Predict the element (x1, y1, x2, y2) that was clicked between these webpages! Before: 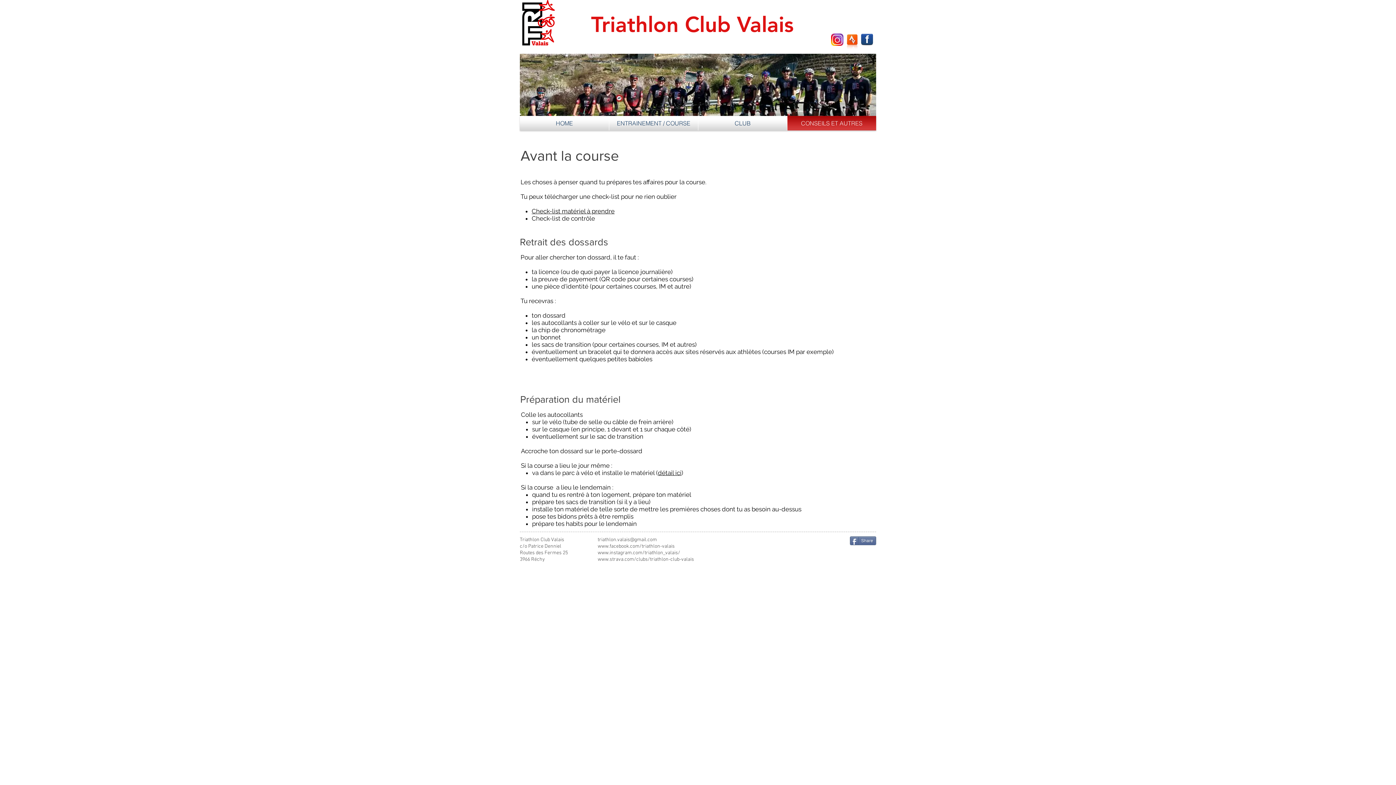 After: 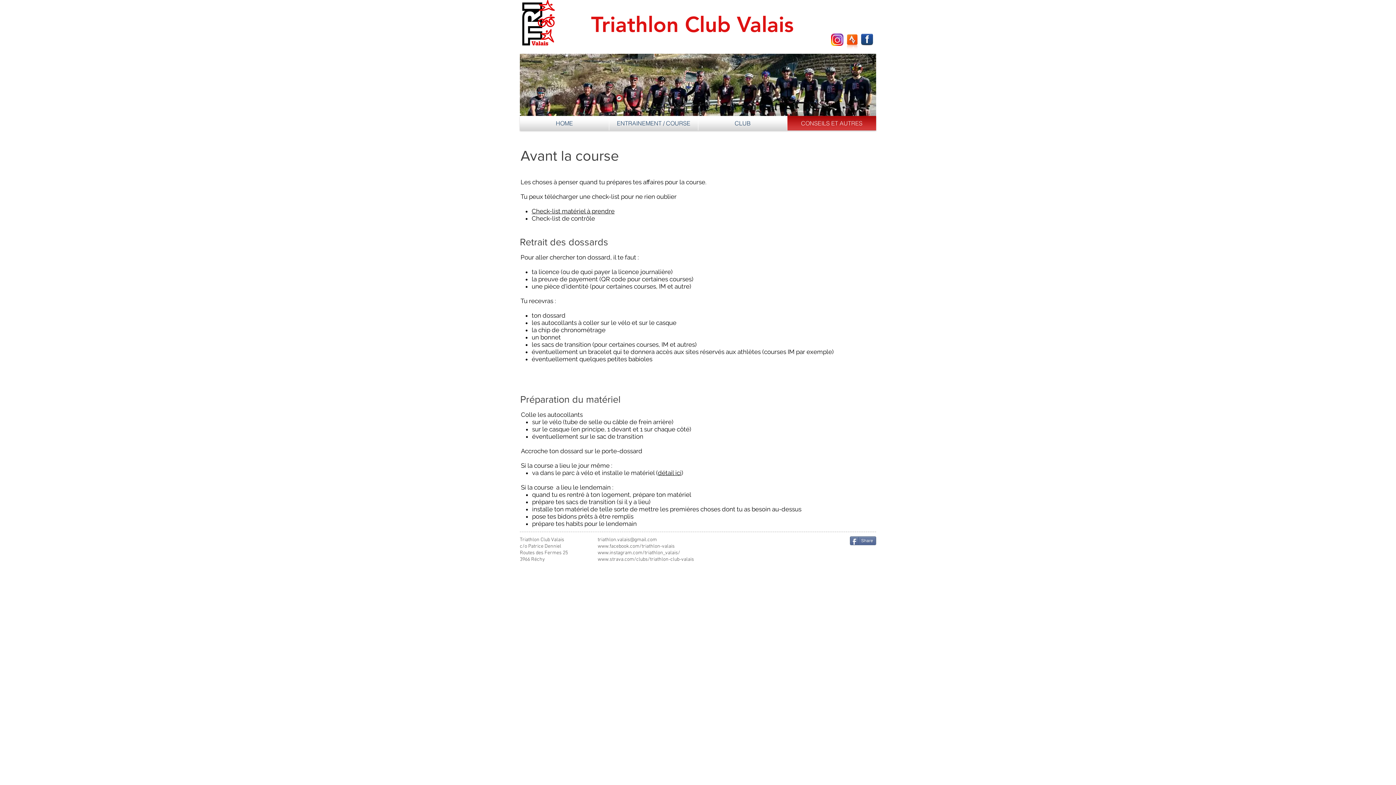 Action: bbox: (861, 33, 873, 46)